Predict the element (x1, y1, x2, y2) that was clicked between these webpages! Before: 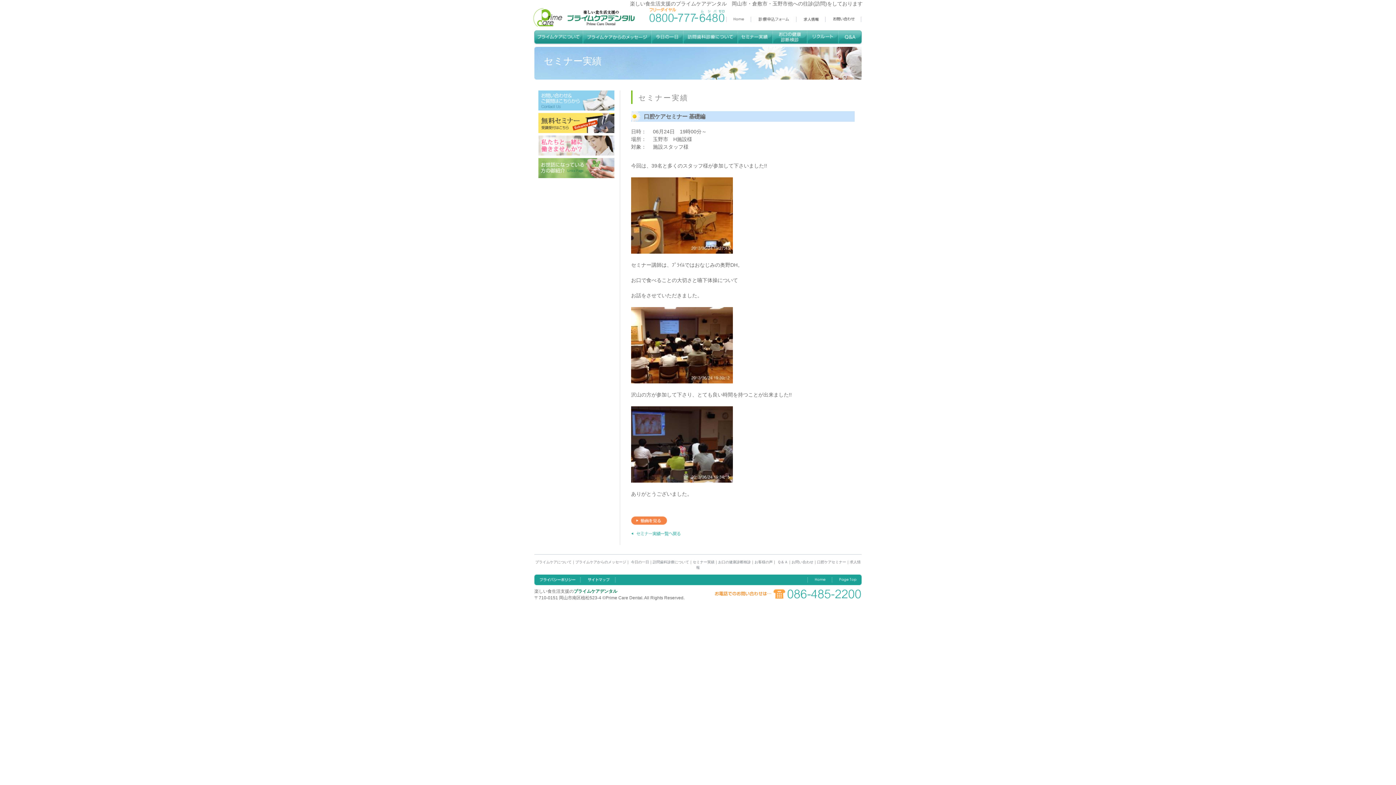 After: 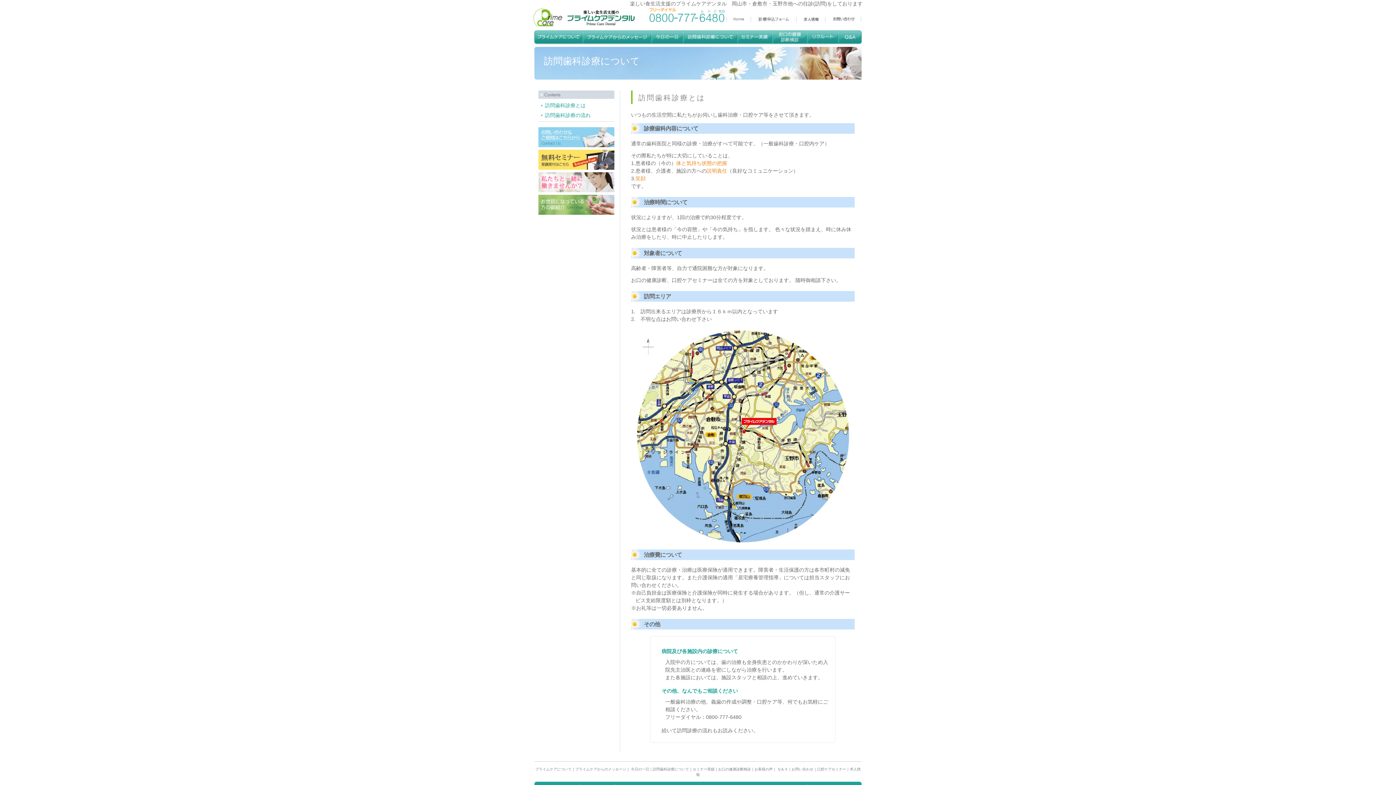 Action: bbox: (683, 37, 738, 43)